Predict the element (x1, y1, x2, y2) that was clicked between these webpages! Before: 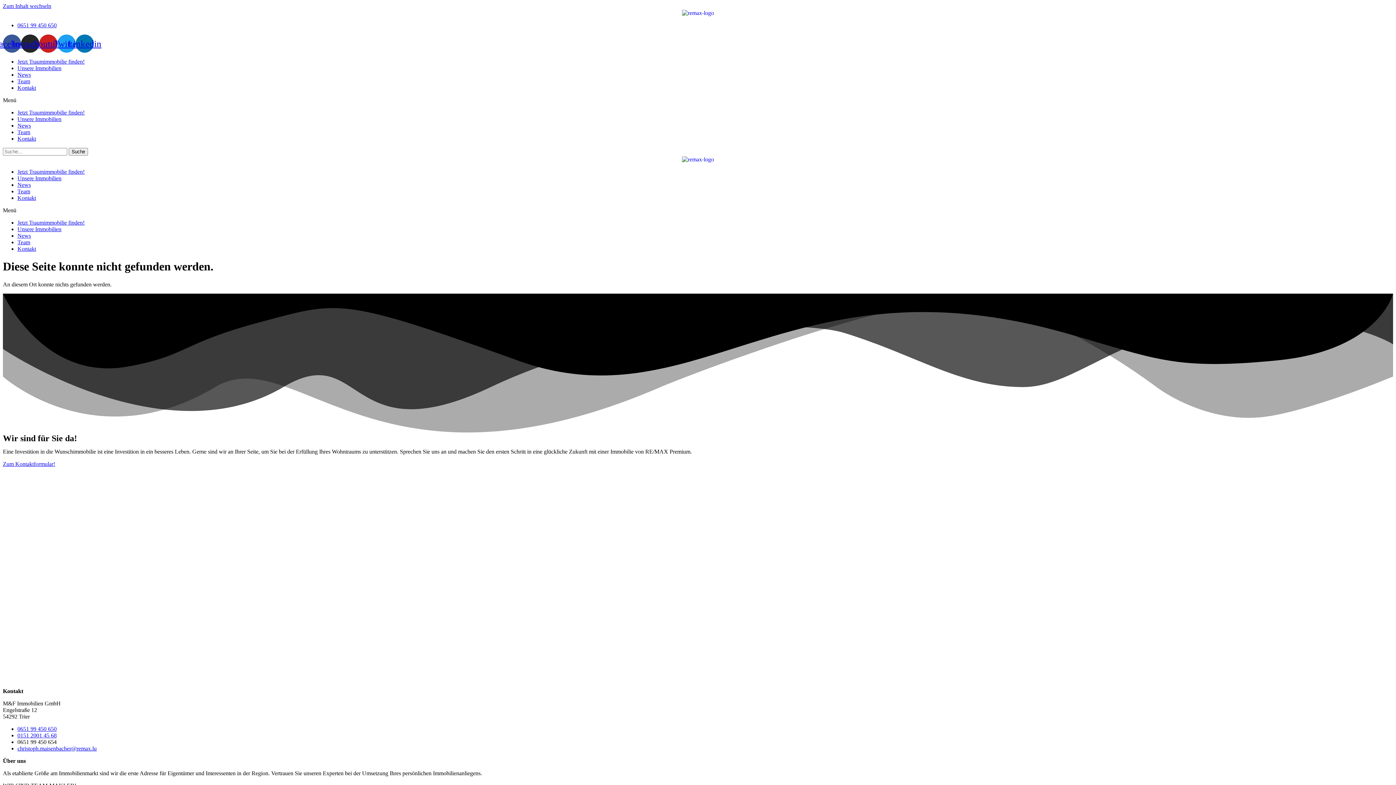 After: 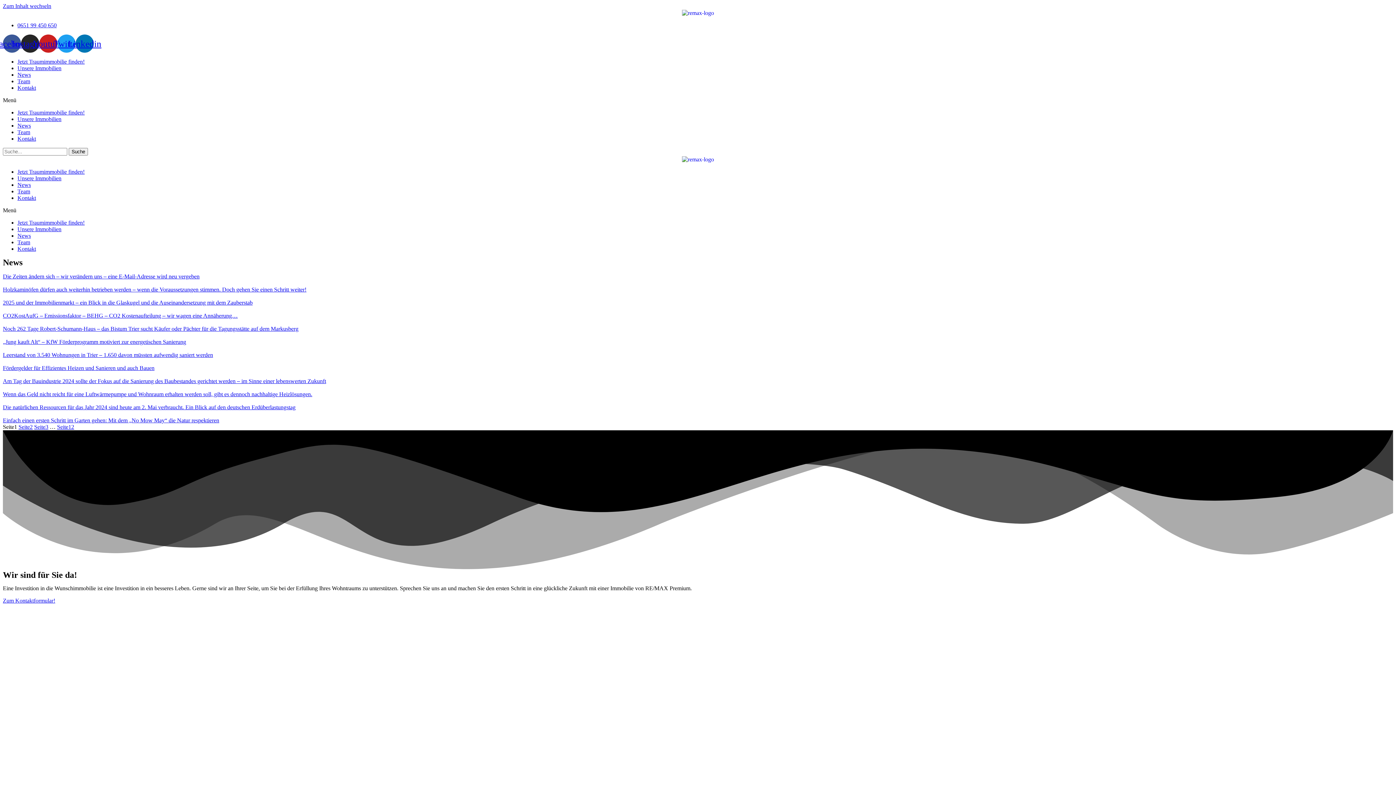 Action: label: News bbox: (17, 71, 30, 77)